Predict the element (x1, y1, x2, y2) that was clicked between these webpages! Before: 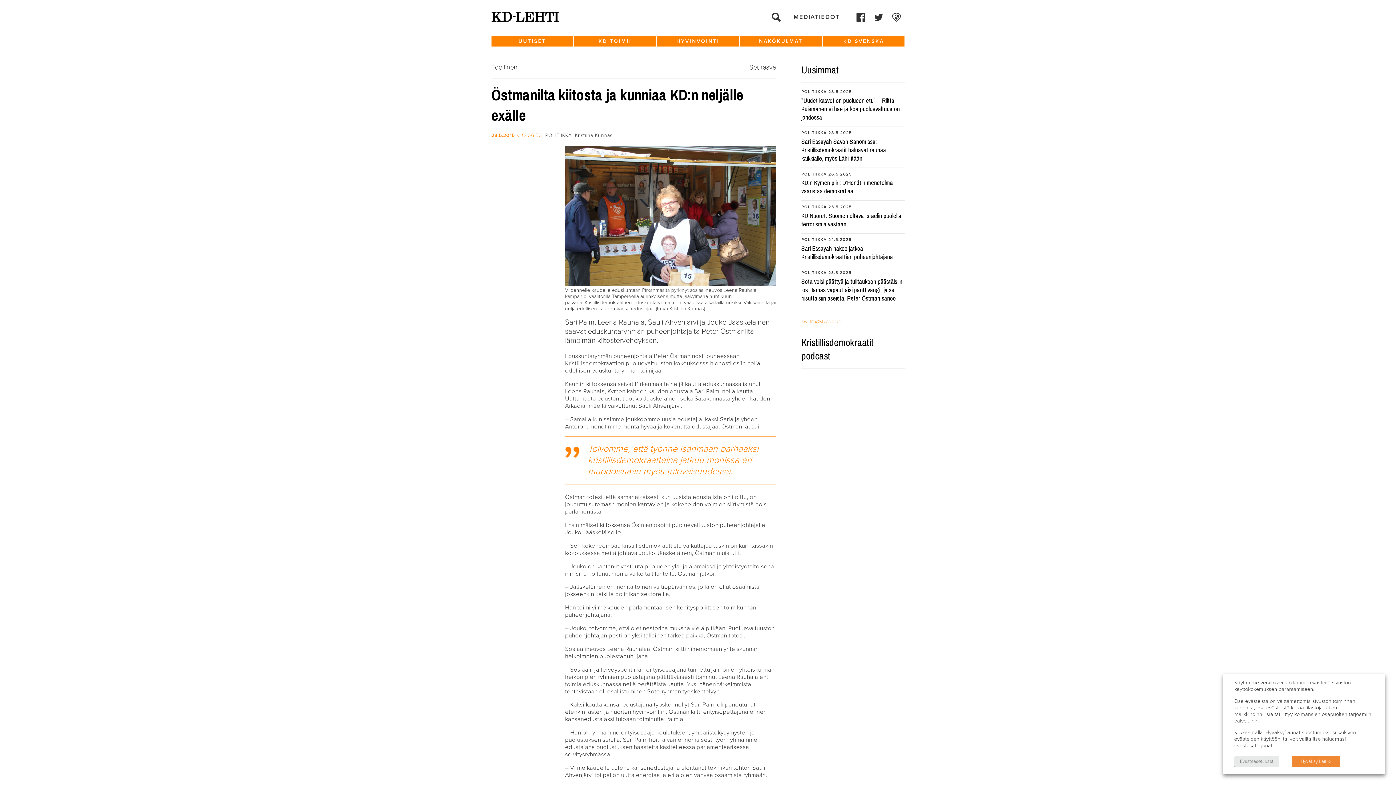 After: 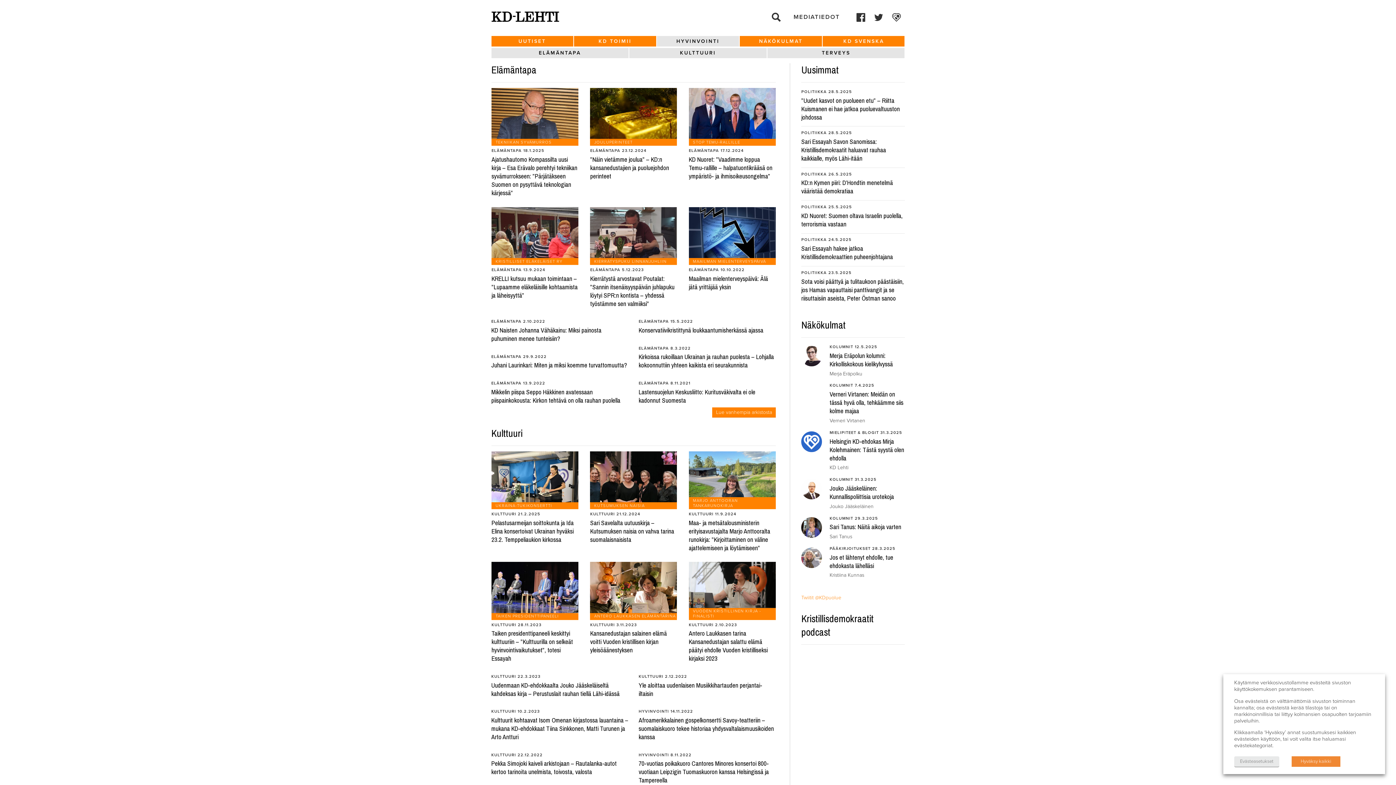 Action: bbox: (657, 36, 739, 46) label: HYVINVOINTI